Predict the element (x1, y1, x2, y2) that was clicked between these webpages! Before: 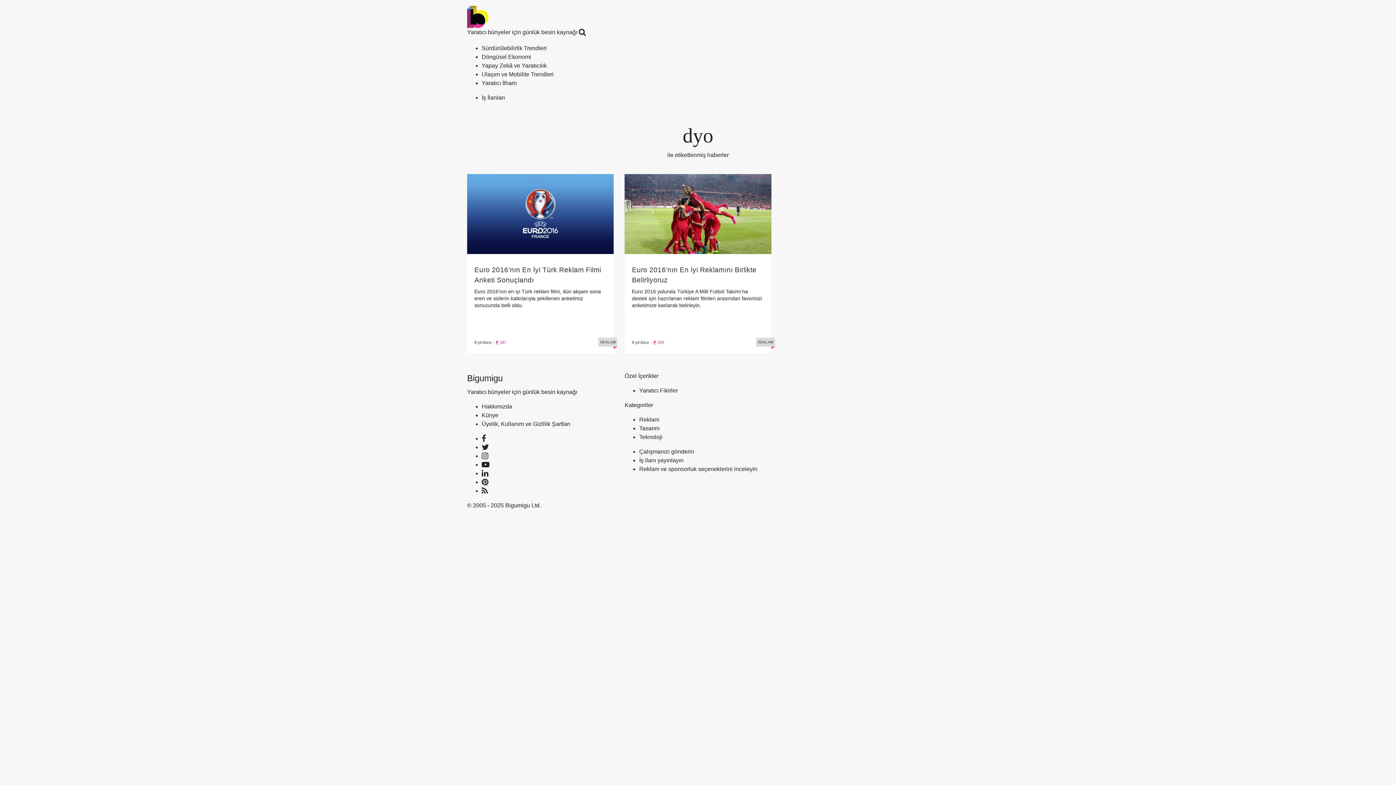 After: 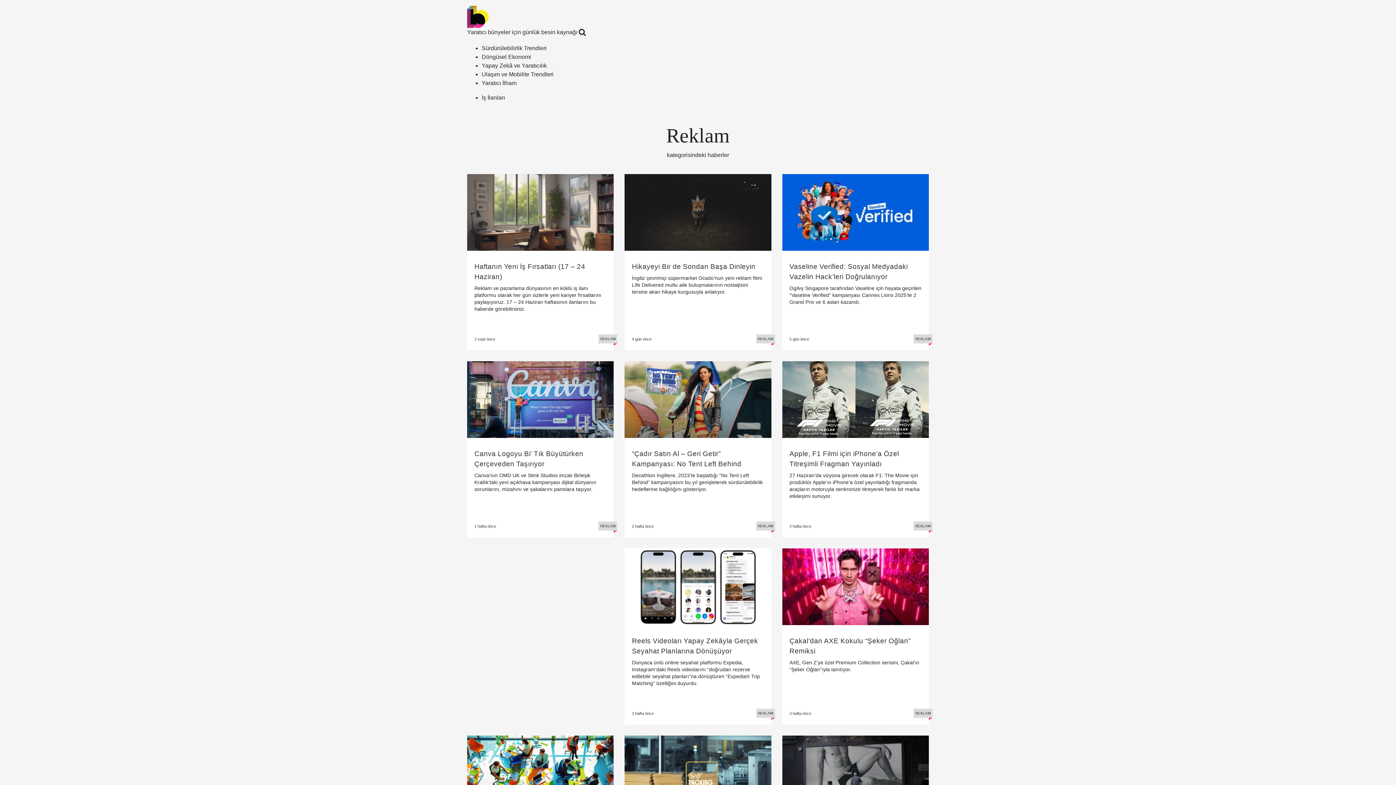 Action: label: Reklam bbox: (639, 416, 659, 422)